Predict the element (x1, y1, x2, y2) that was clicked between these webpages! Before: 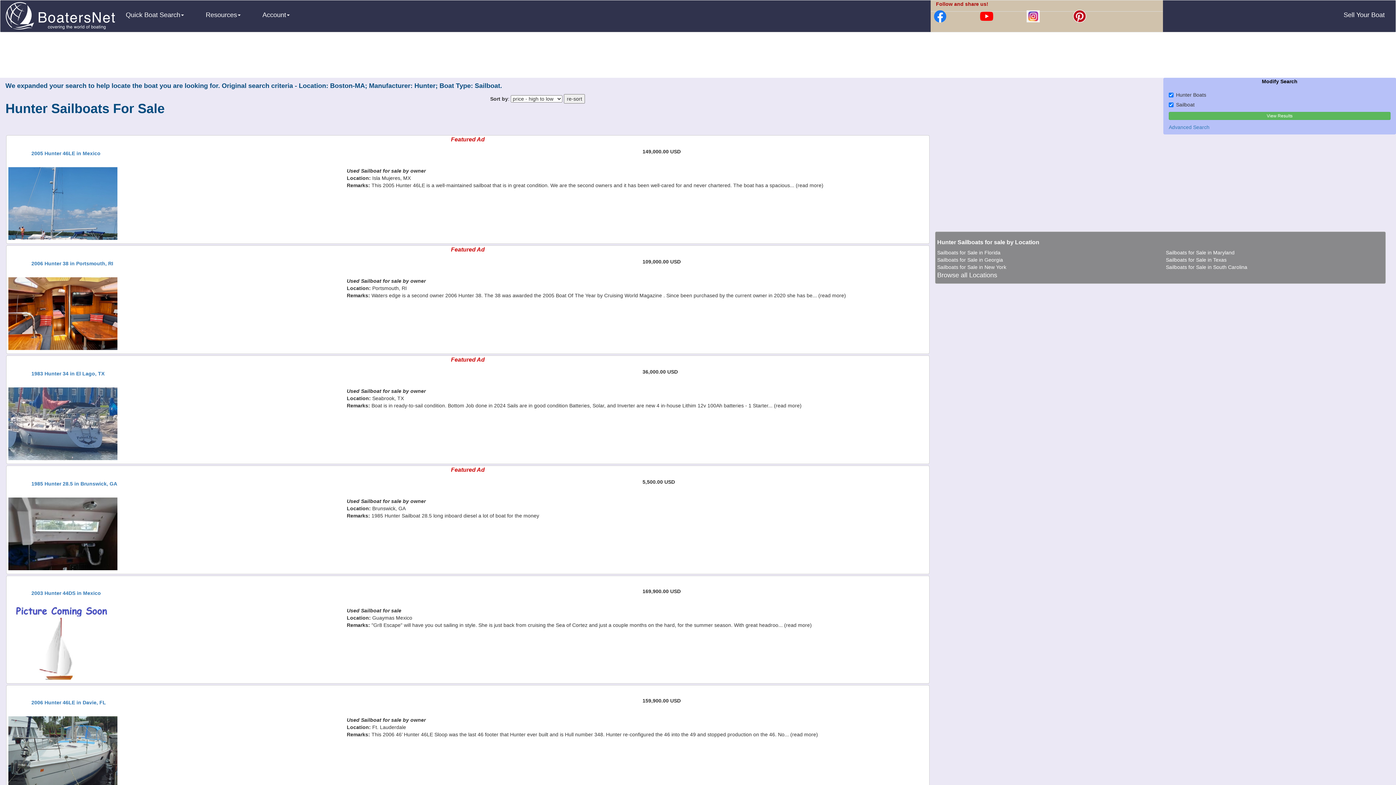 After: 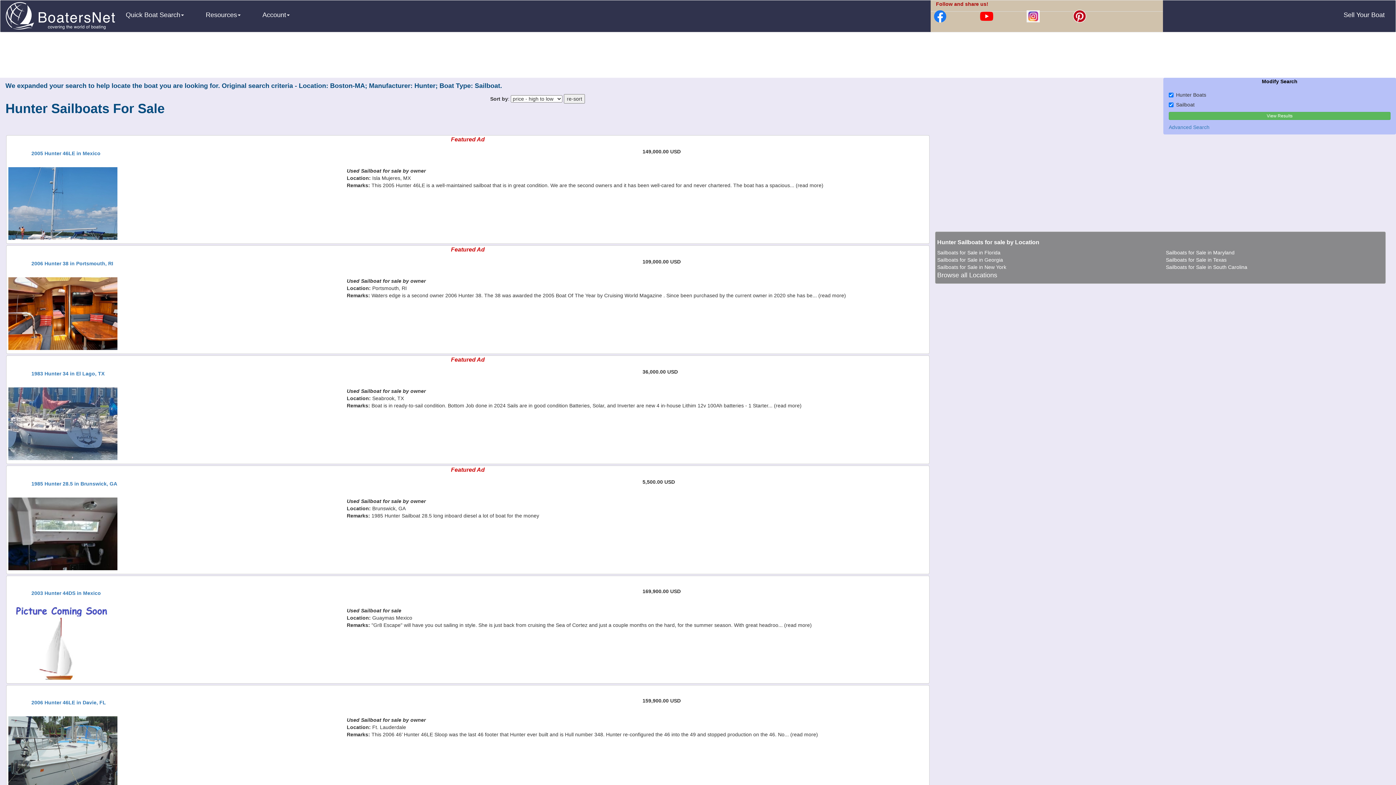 Action: bbox: (933, 12, 946, 18)